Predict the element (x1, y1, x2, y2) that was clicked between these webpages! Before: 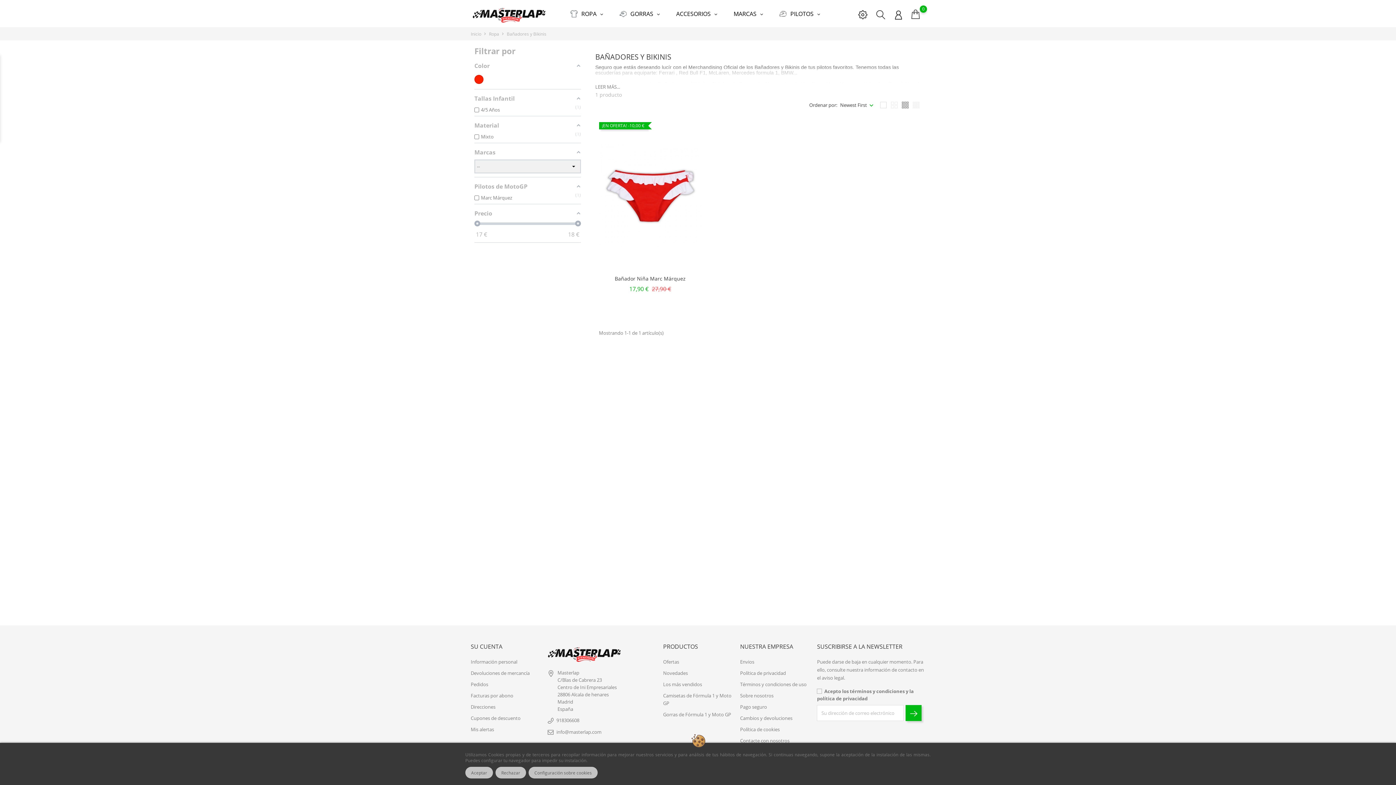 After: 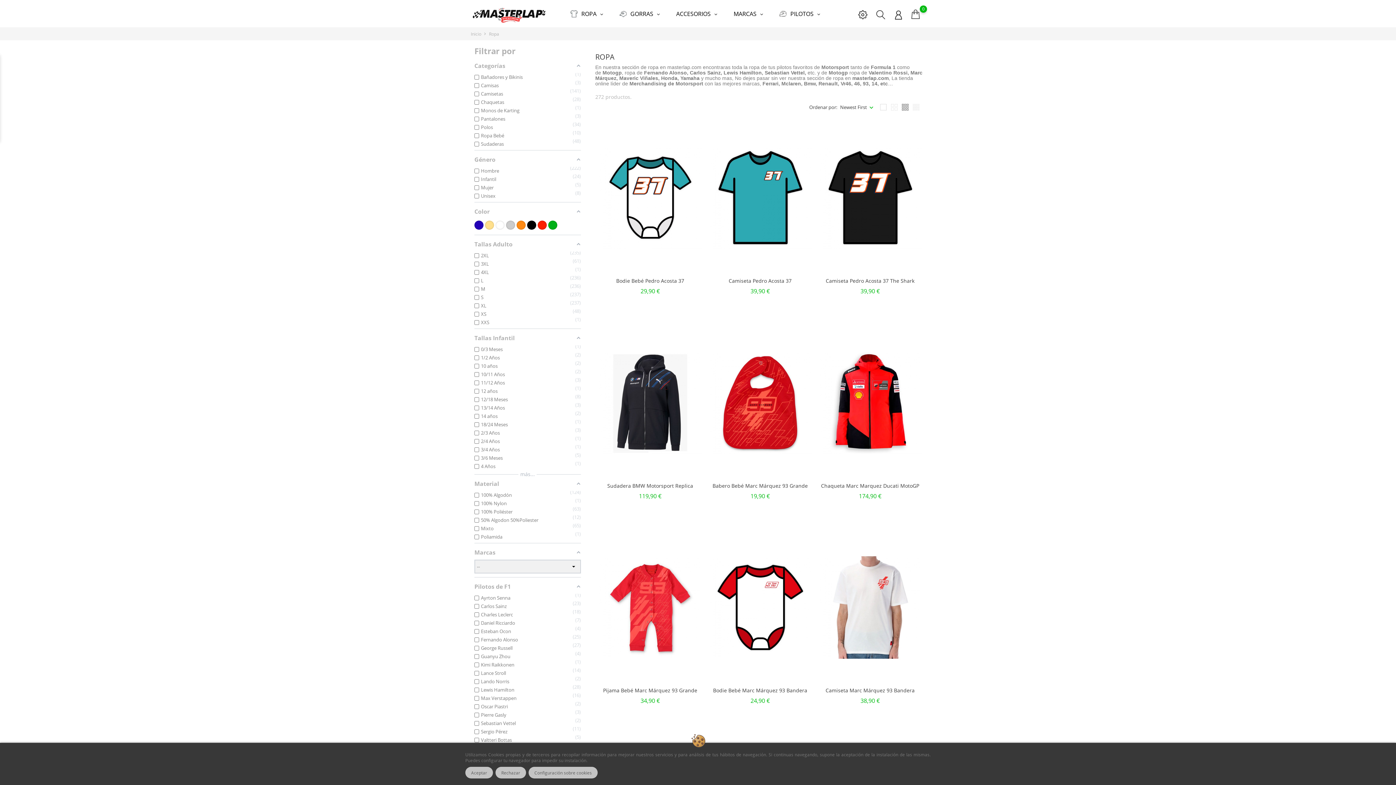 Action: label: Ropa  bbox: (489, 30, 500, 37)